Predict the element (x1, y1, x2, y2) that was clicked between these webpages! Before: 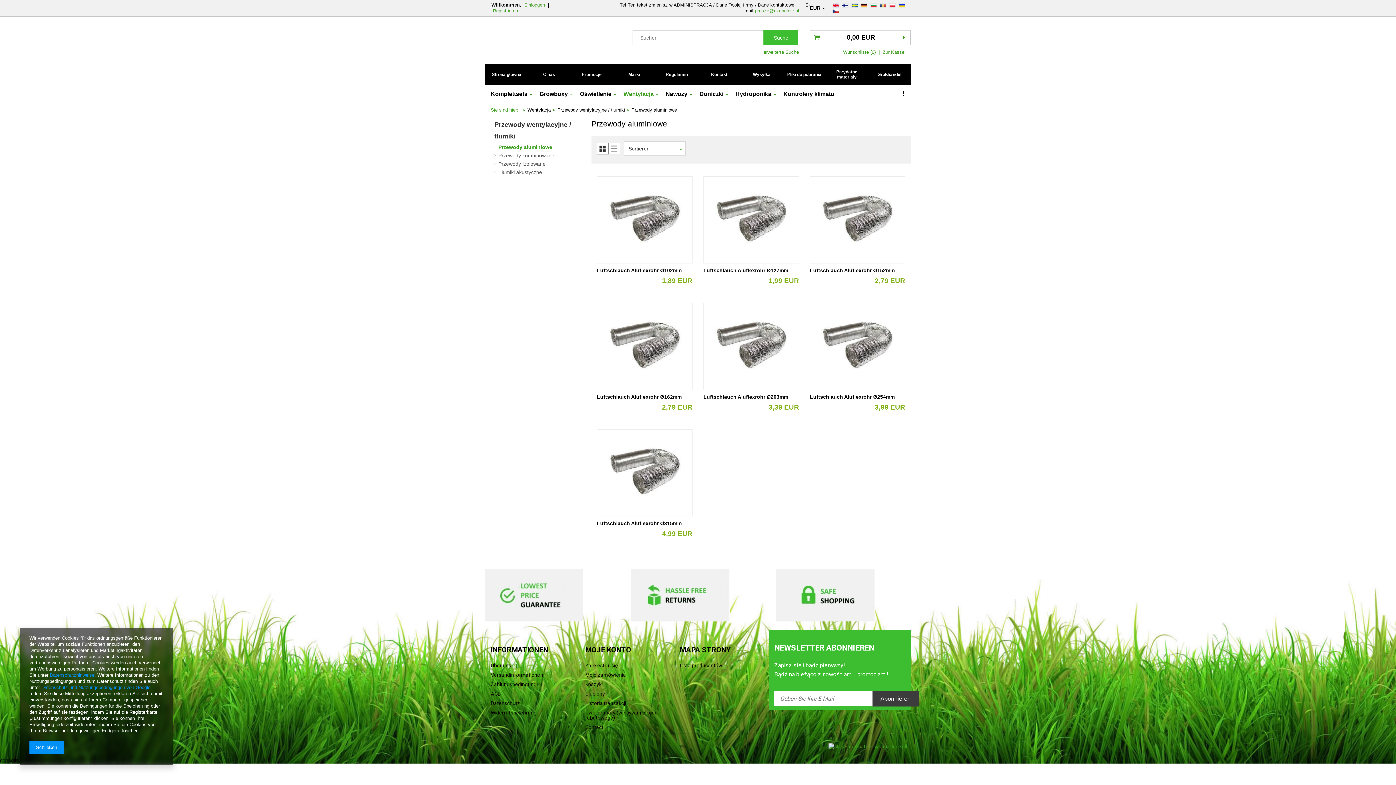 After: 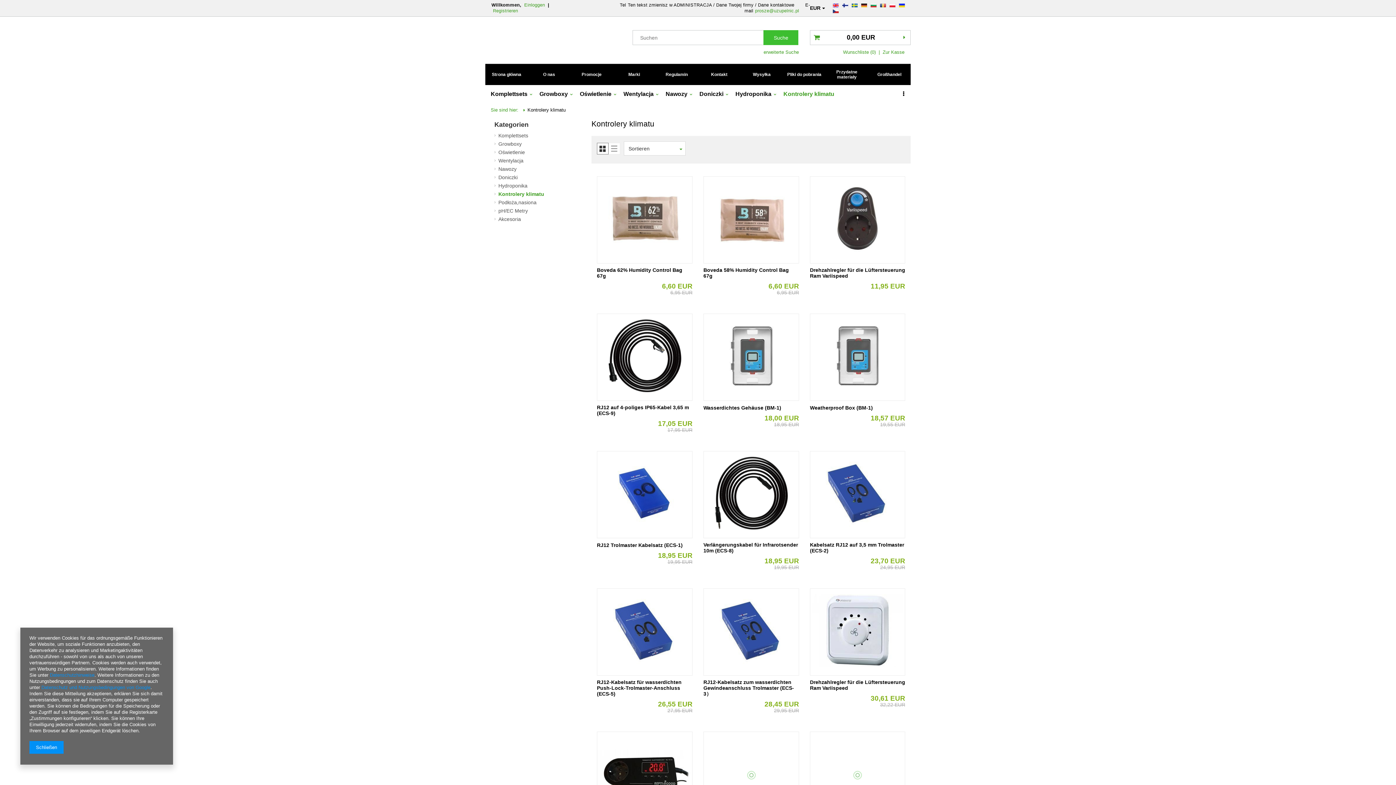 Action: bbox: (778, 88, 841, 101) label: Kontrolery klimatu